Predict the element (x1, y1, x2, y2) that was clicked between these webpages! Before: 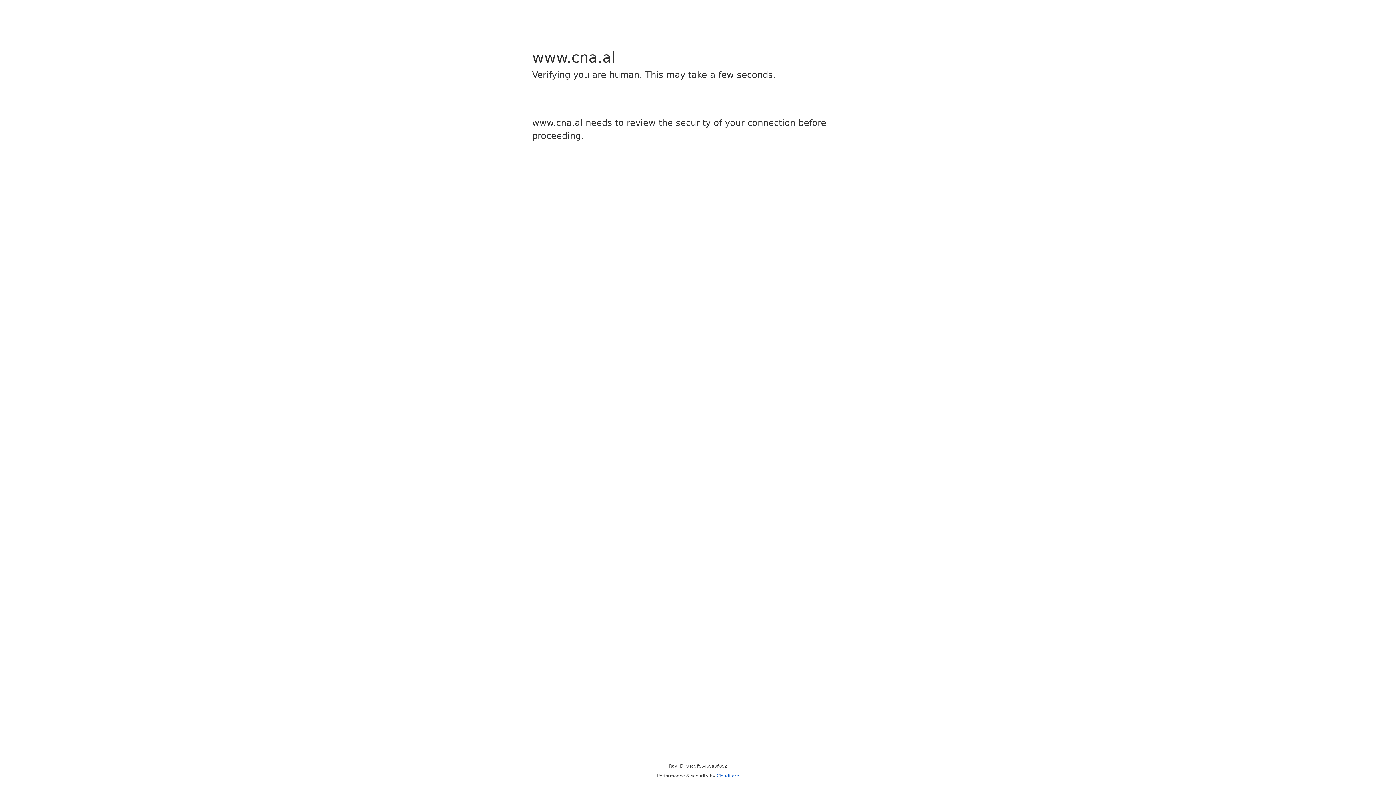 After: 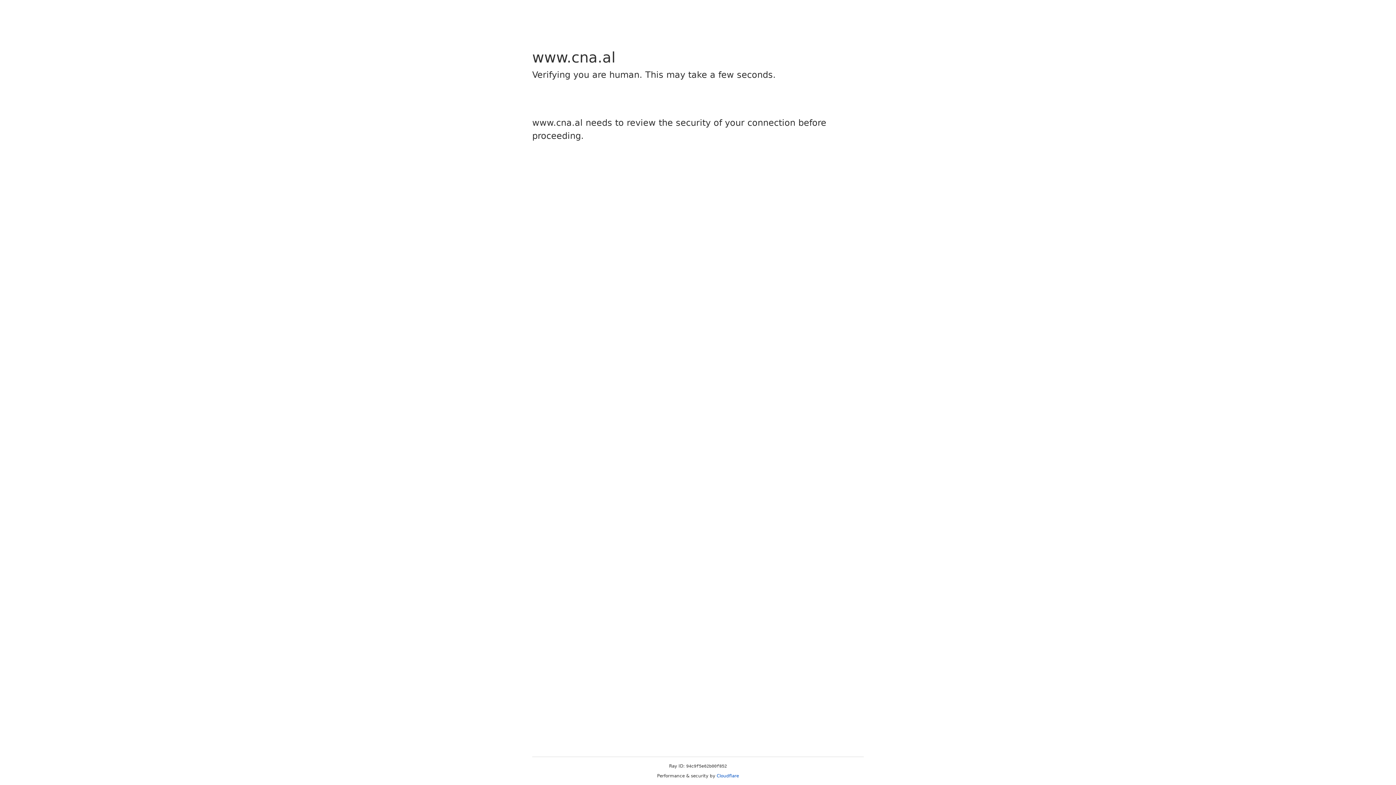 Action: label: Cloudflare bbox: (716, 773, 739, 778)